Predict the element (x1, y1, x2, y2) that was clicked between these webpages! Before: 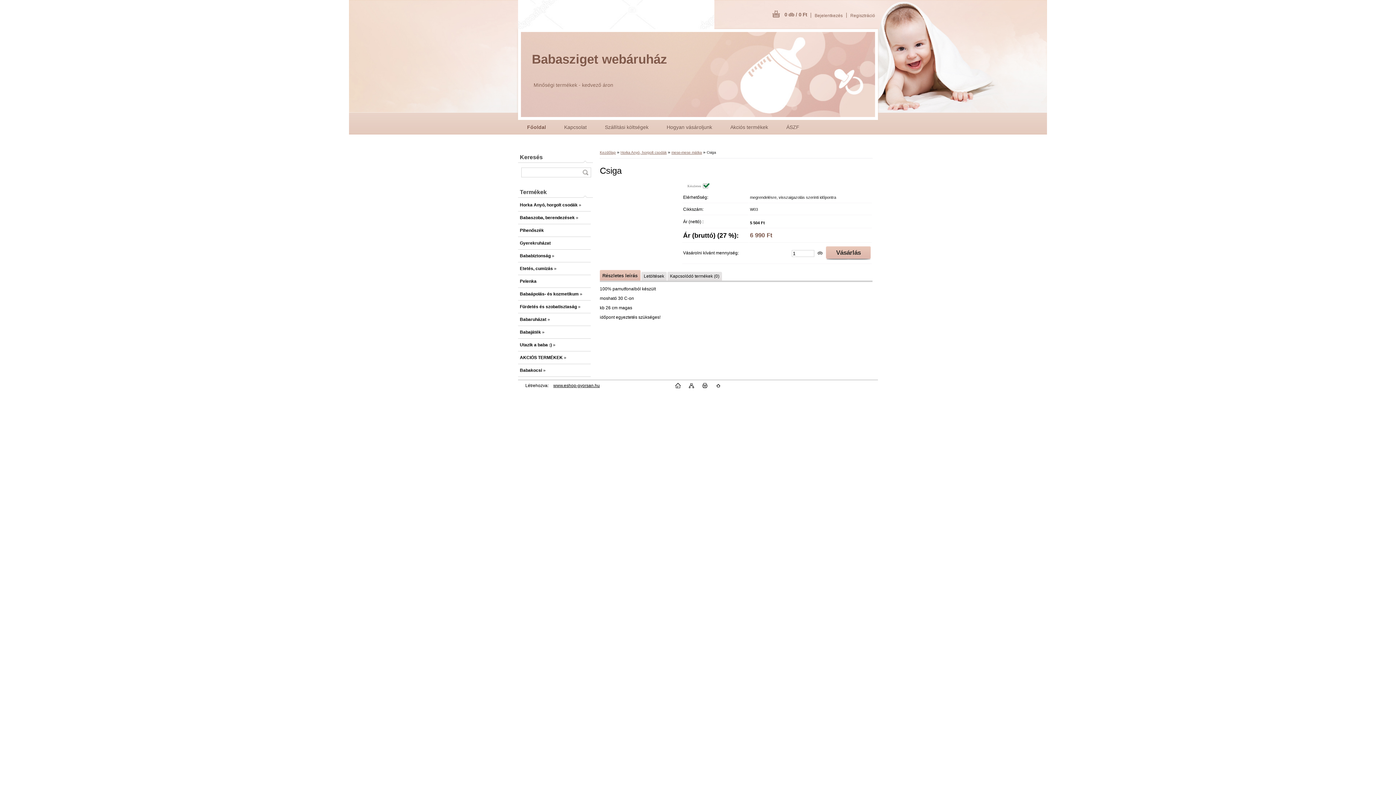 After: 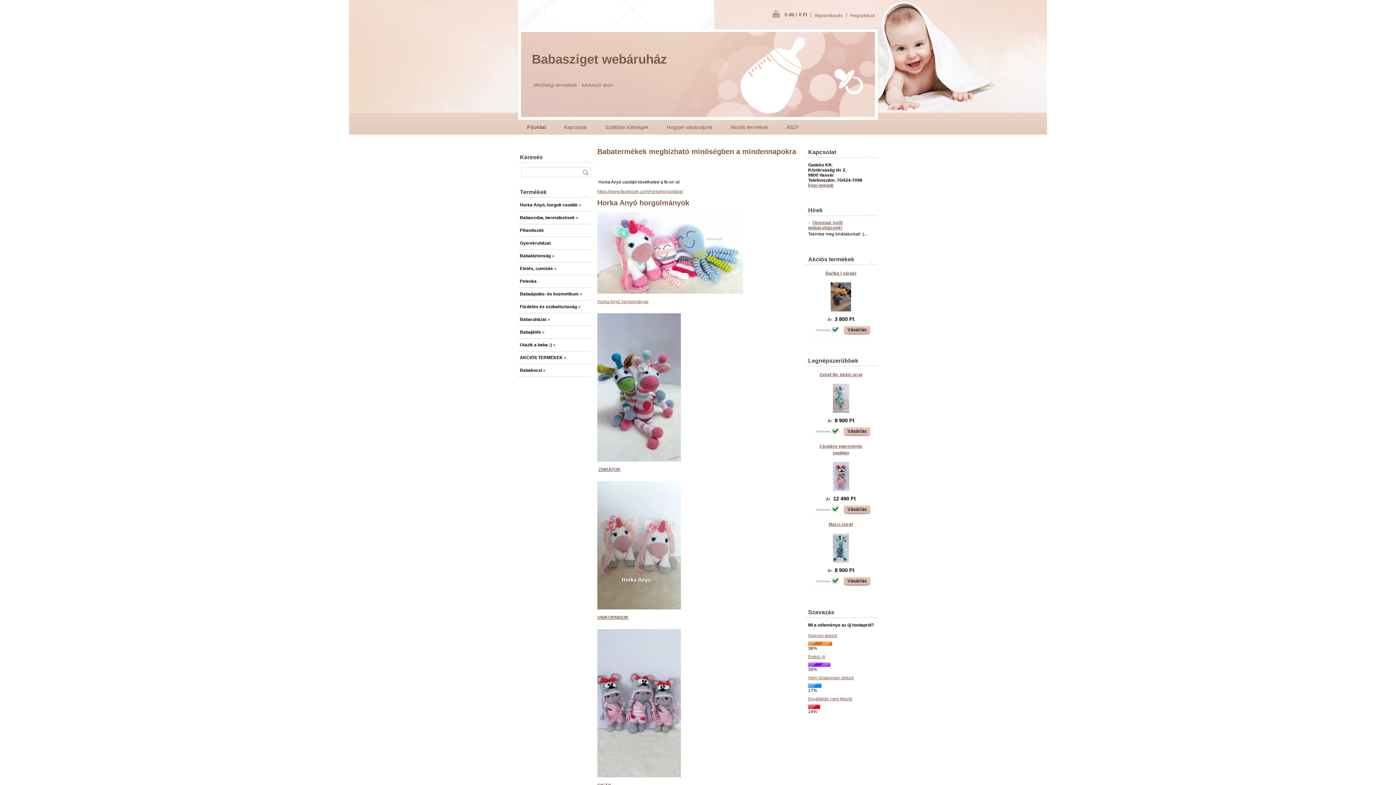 Action: bbox: (675, 384, 680, 389)